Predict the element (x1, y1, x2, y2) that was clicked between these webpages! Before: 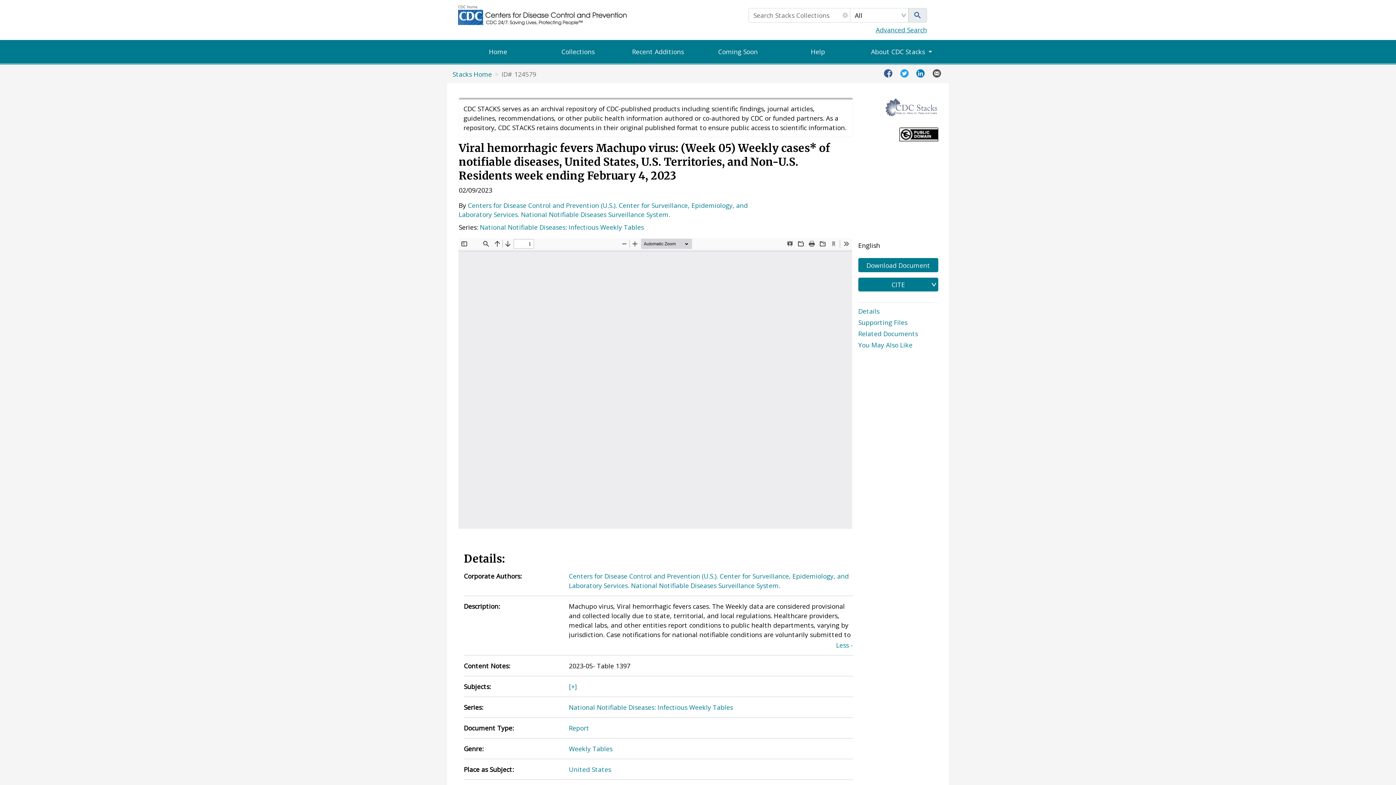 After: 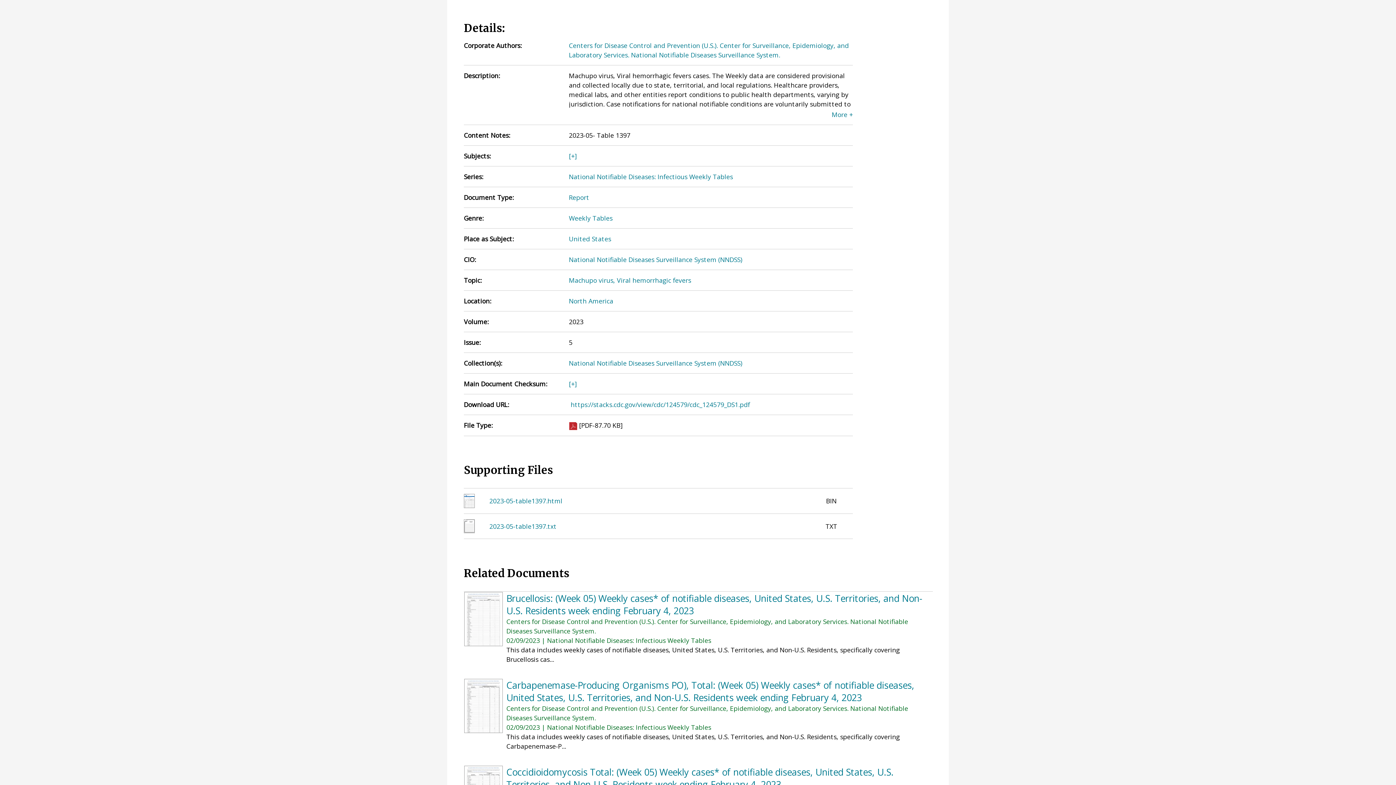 Action: bbox: (858, 305, 938, 317) label: Details